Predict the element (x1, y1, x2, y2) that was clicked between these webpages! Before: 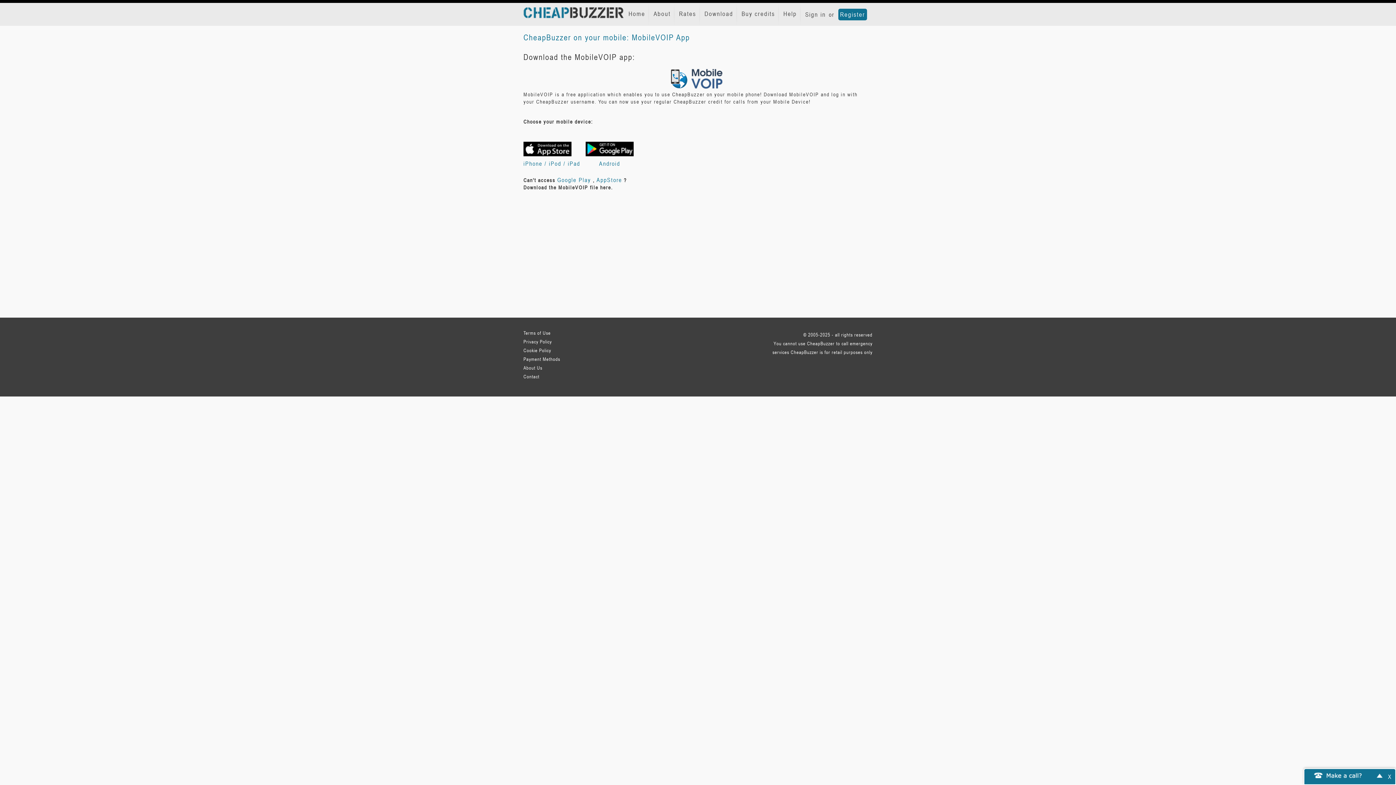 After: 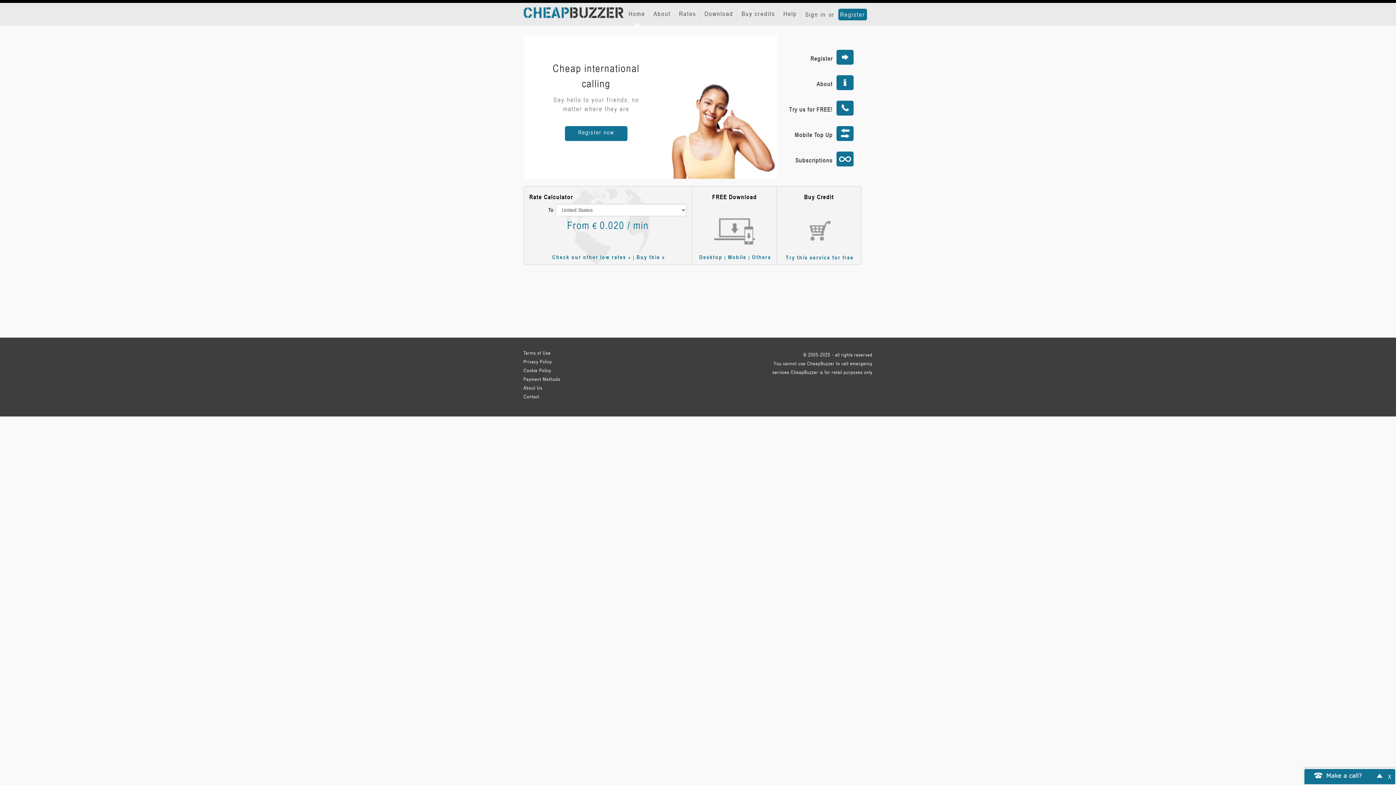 Action: label: Home bbox: (625, 3, 650, 25)